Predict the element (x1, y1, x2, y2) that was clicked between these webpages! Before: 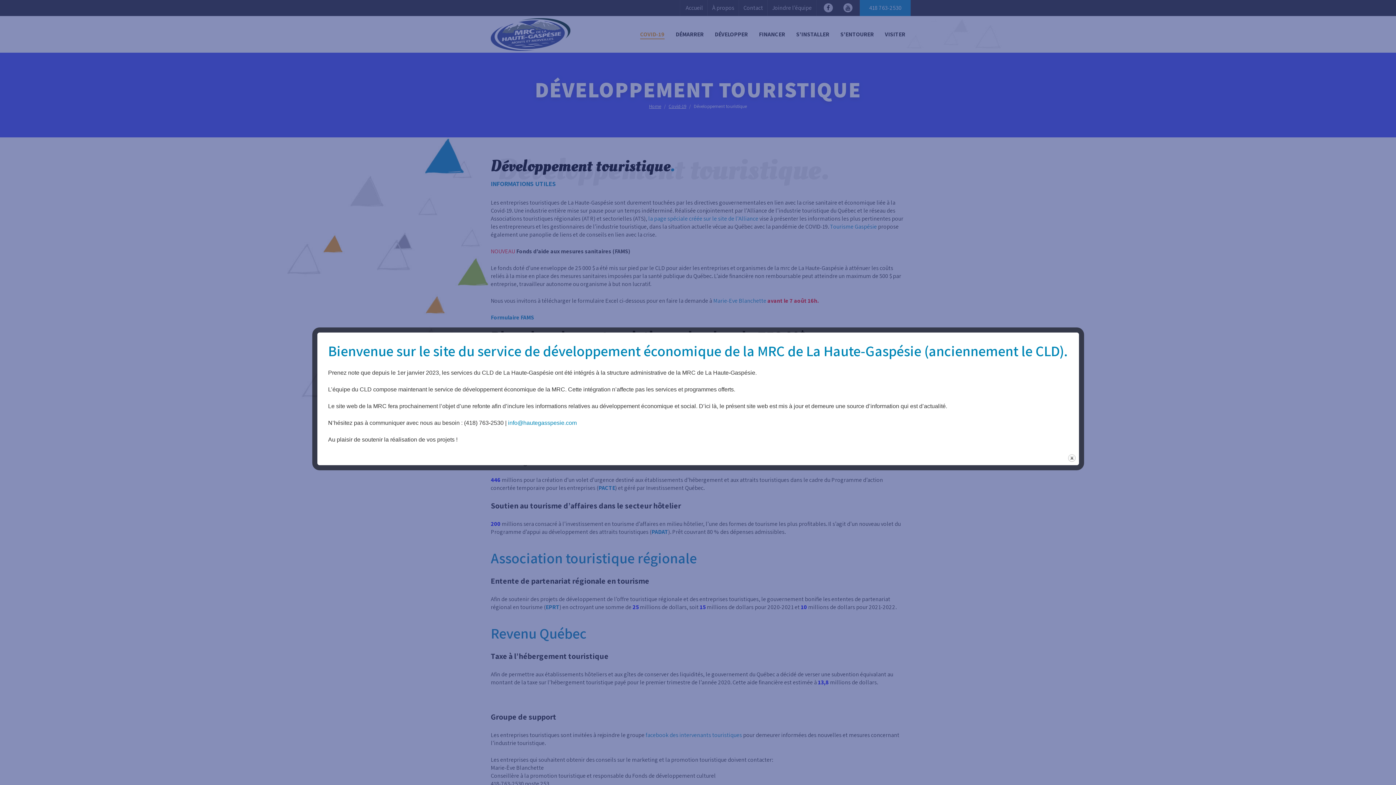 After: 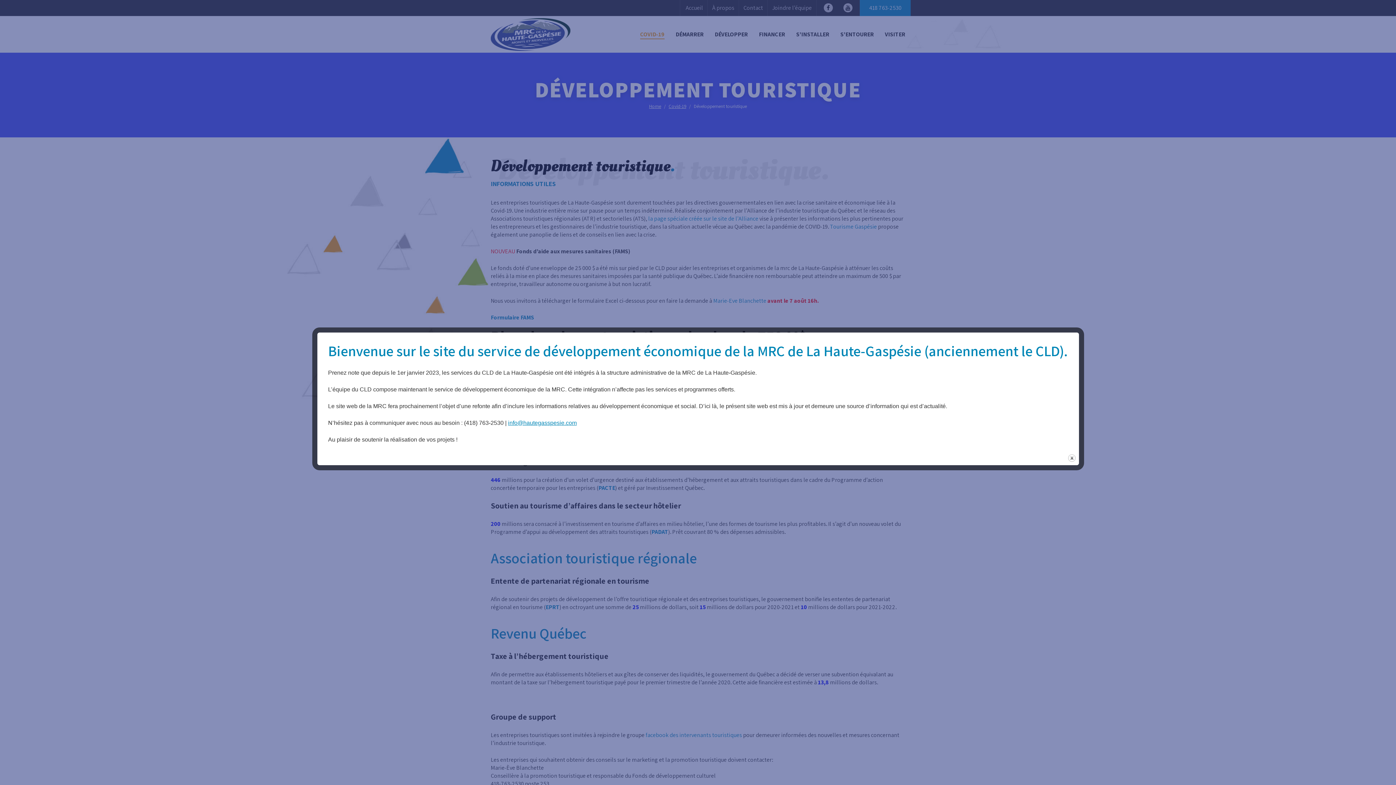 Action: bbox: (508, 420, 576, 426) label: info@hautegasspesie.com